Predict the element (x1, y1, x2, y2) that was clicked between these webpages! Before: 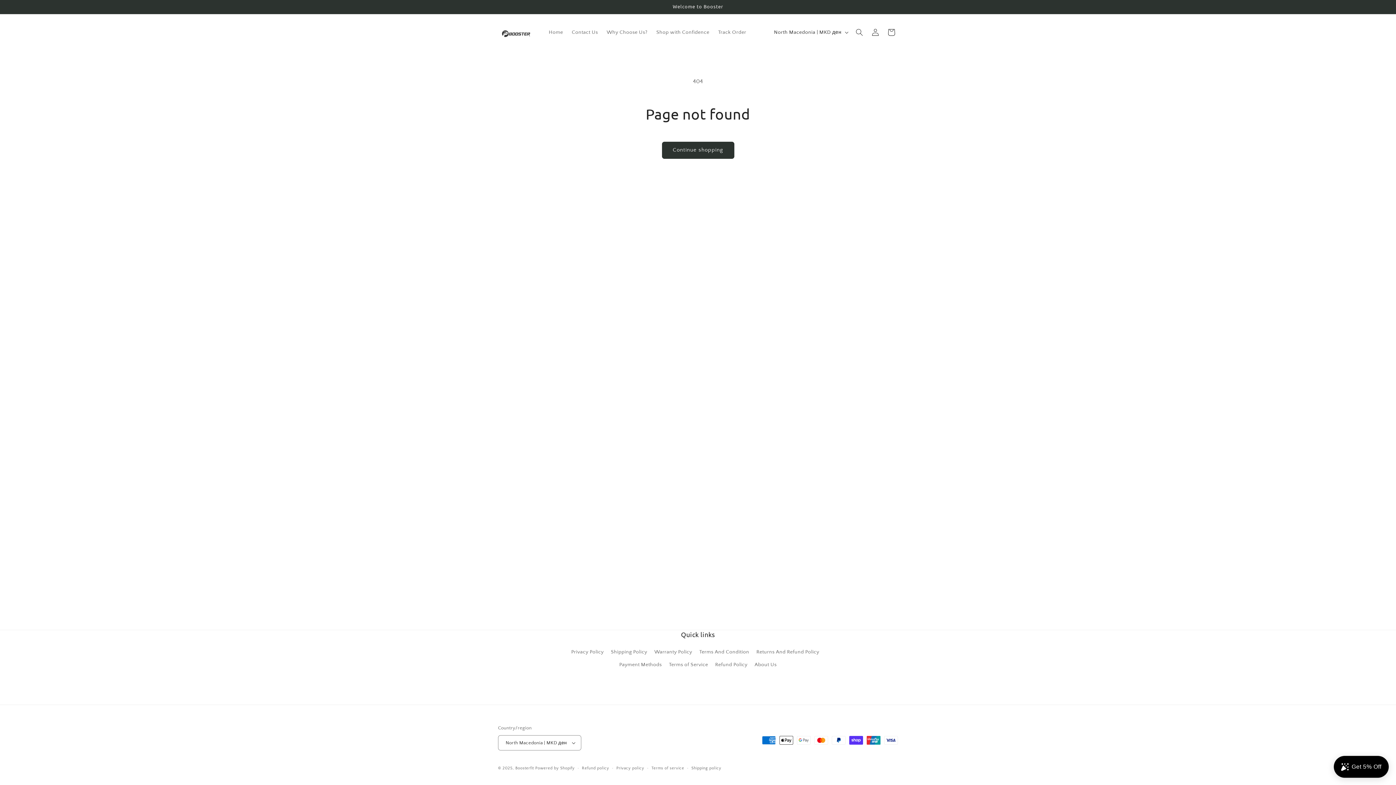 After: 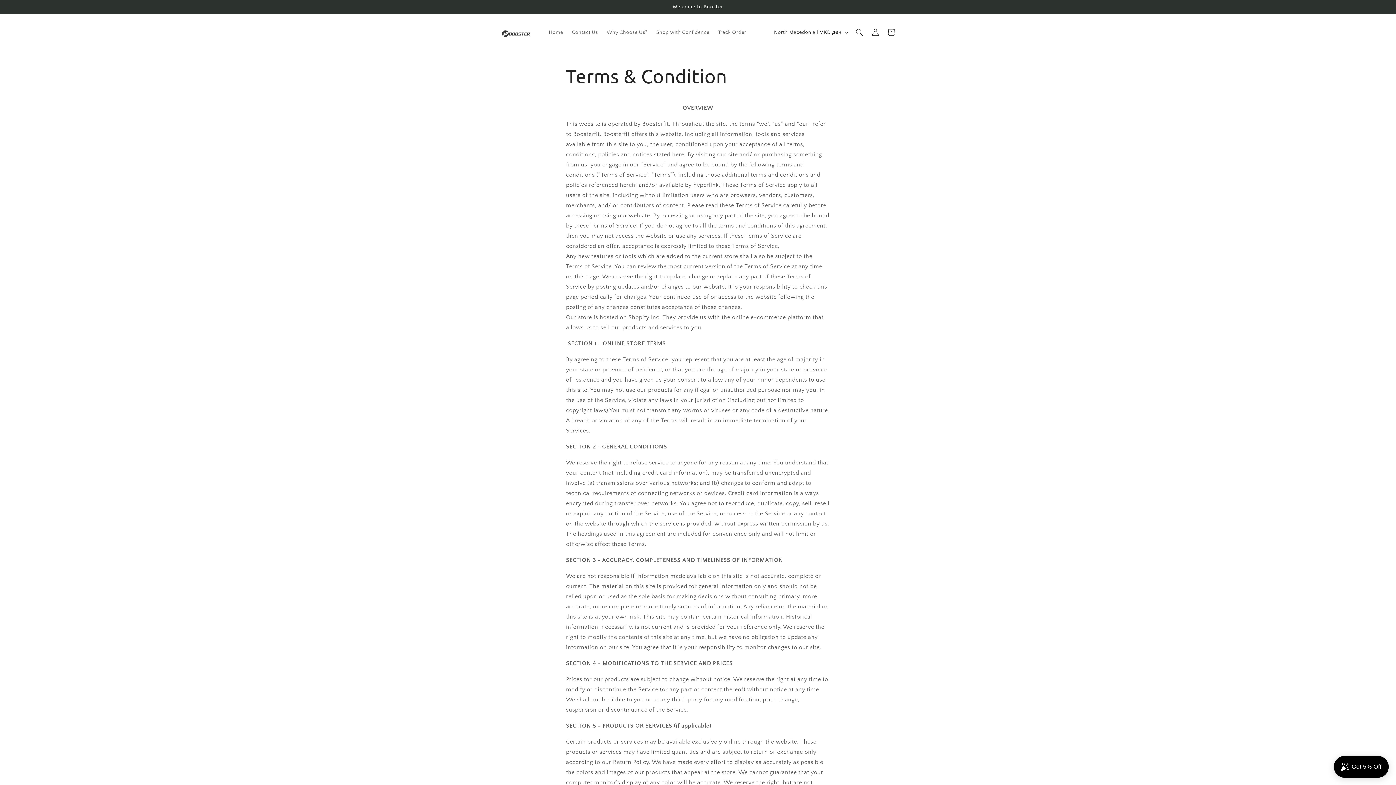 Action: bbox: (699, 646, 749, 658) label: Terms And Condition